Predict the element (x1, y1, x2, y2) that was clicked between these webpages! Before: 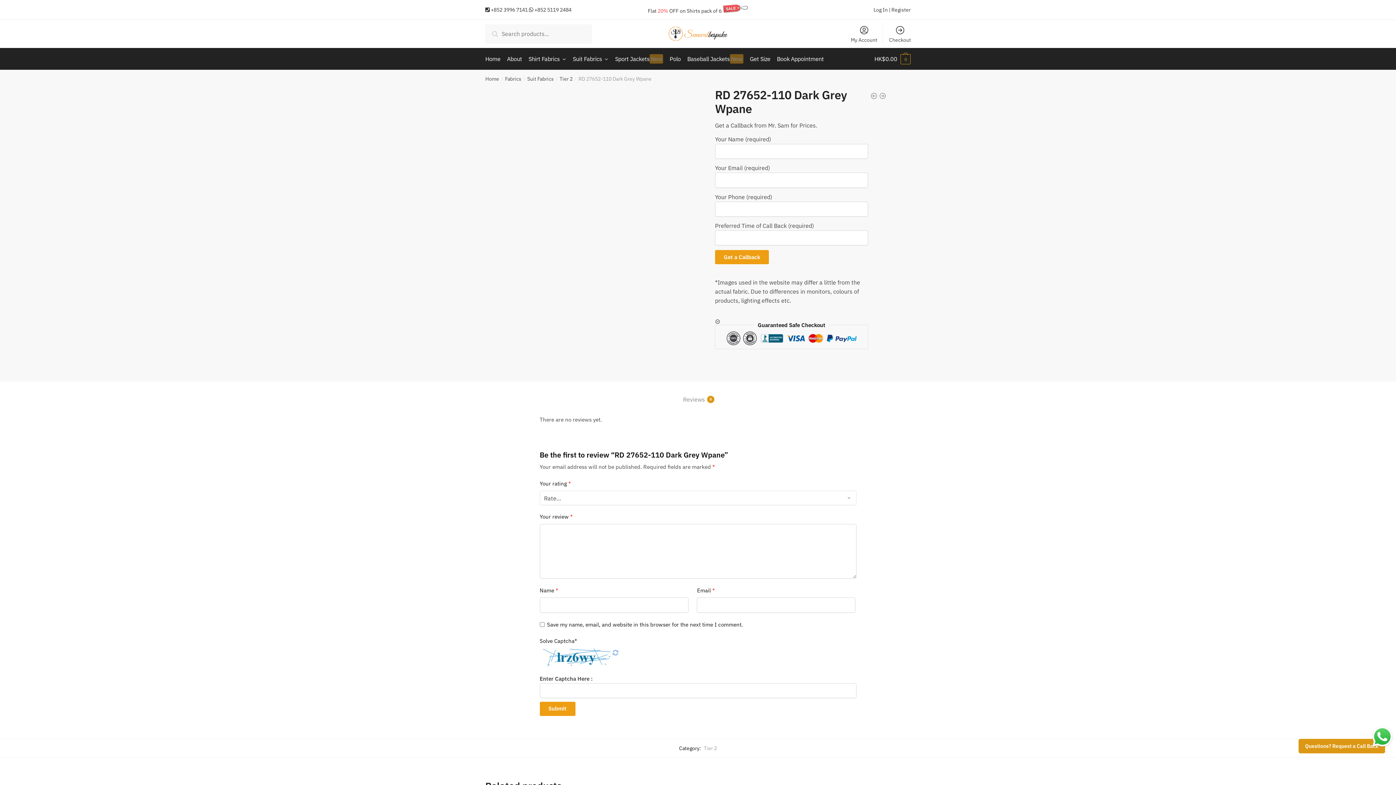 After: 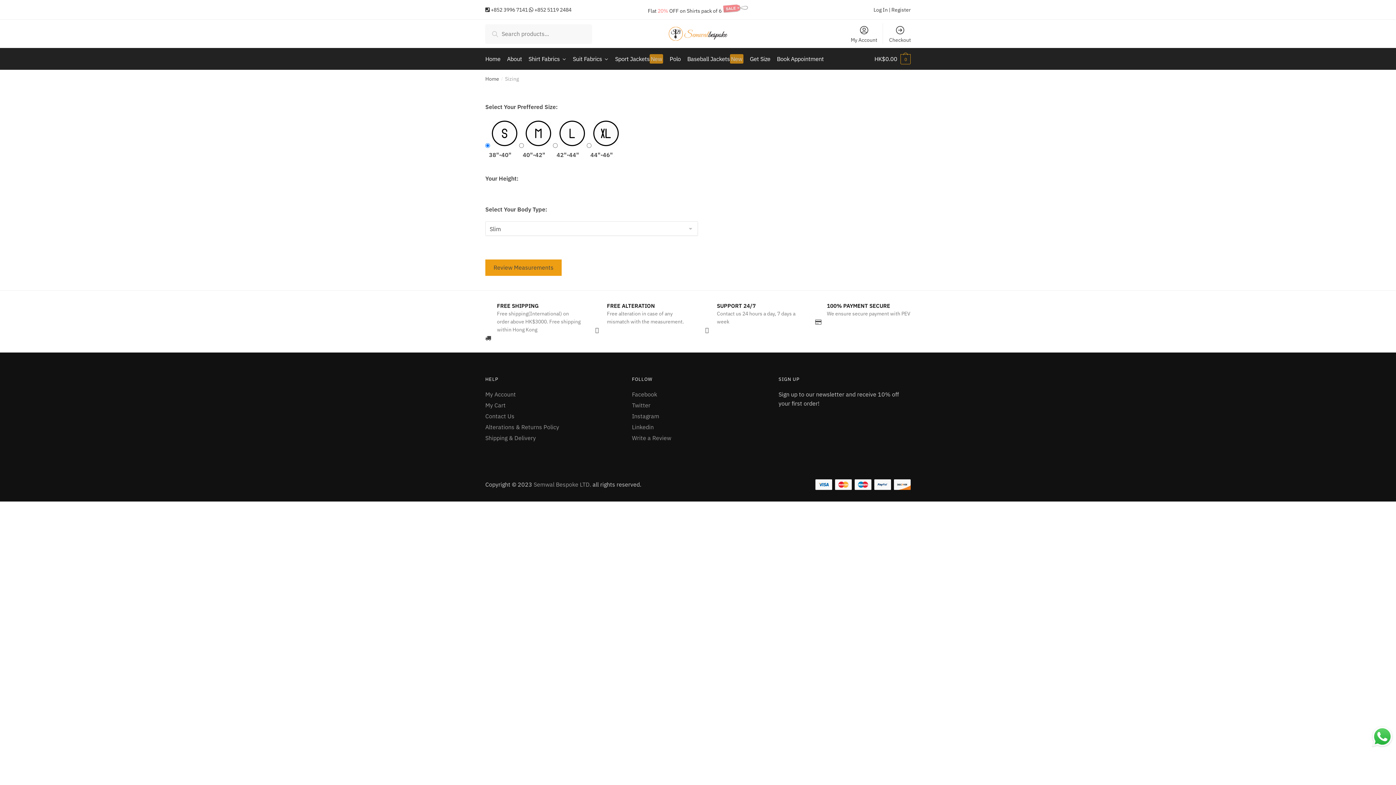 Action: label: Get Size bbox: (746, 48, 774, 69)